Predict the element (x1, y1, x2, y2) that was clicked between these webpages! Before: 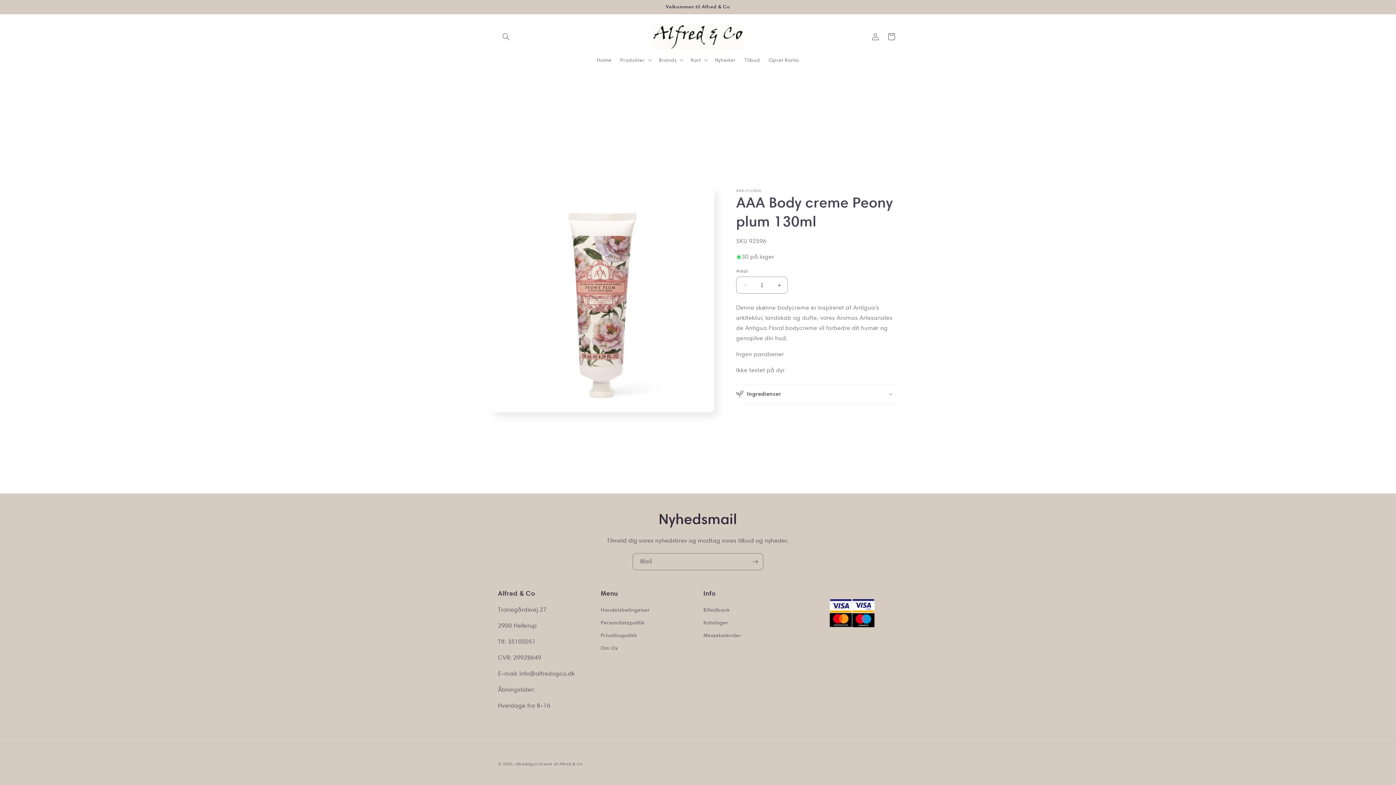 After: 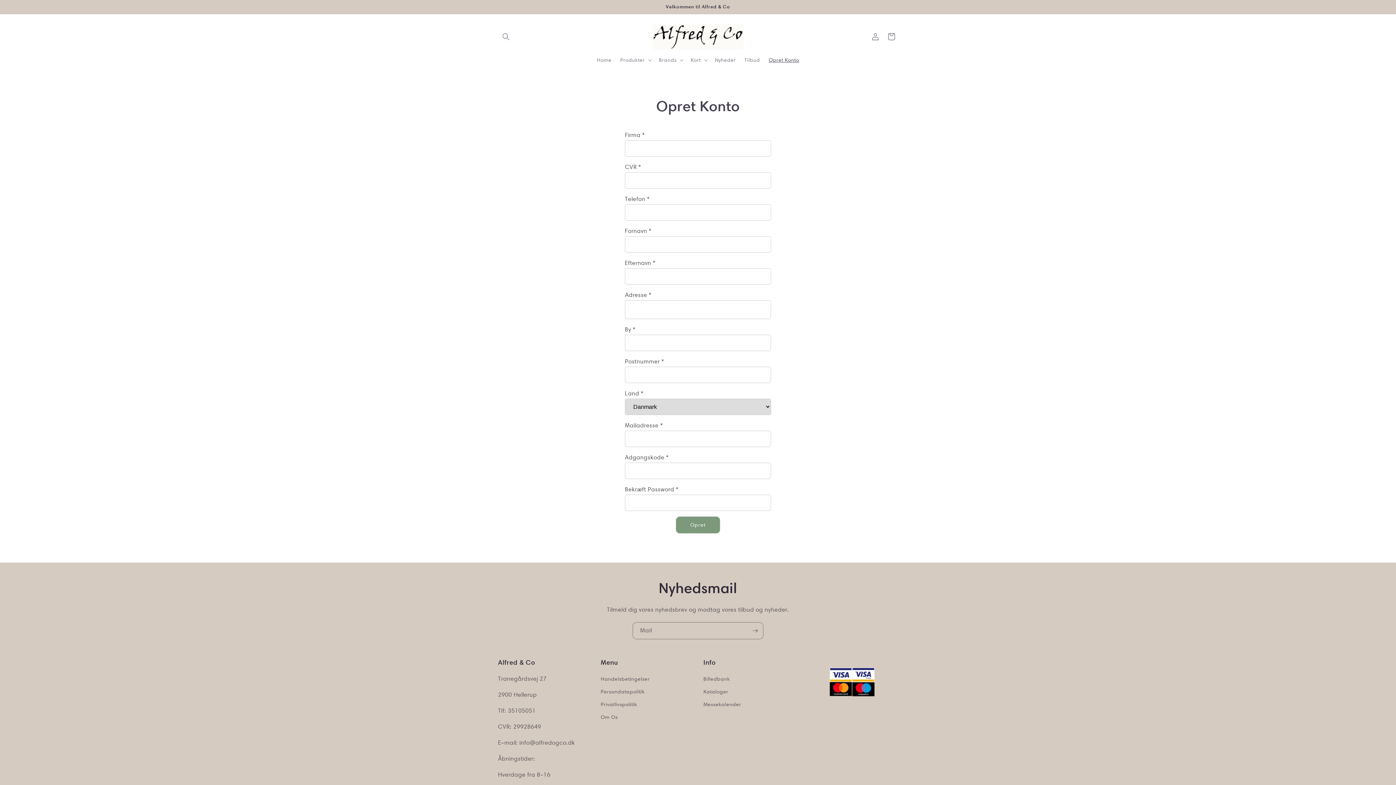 Action: bbox: (764, 52, 803, 67) label: Opret Konto